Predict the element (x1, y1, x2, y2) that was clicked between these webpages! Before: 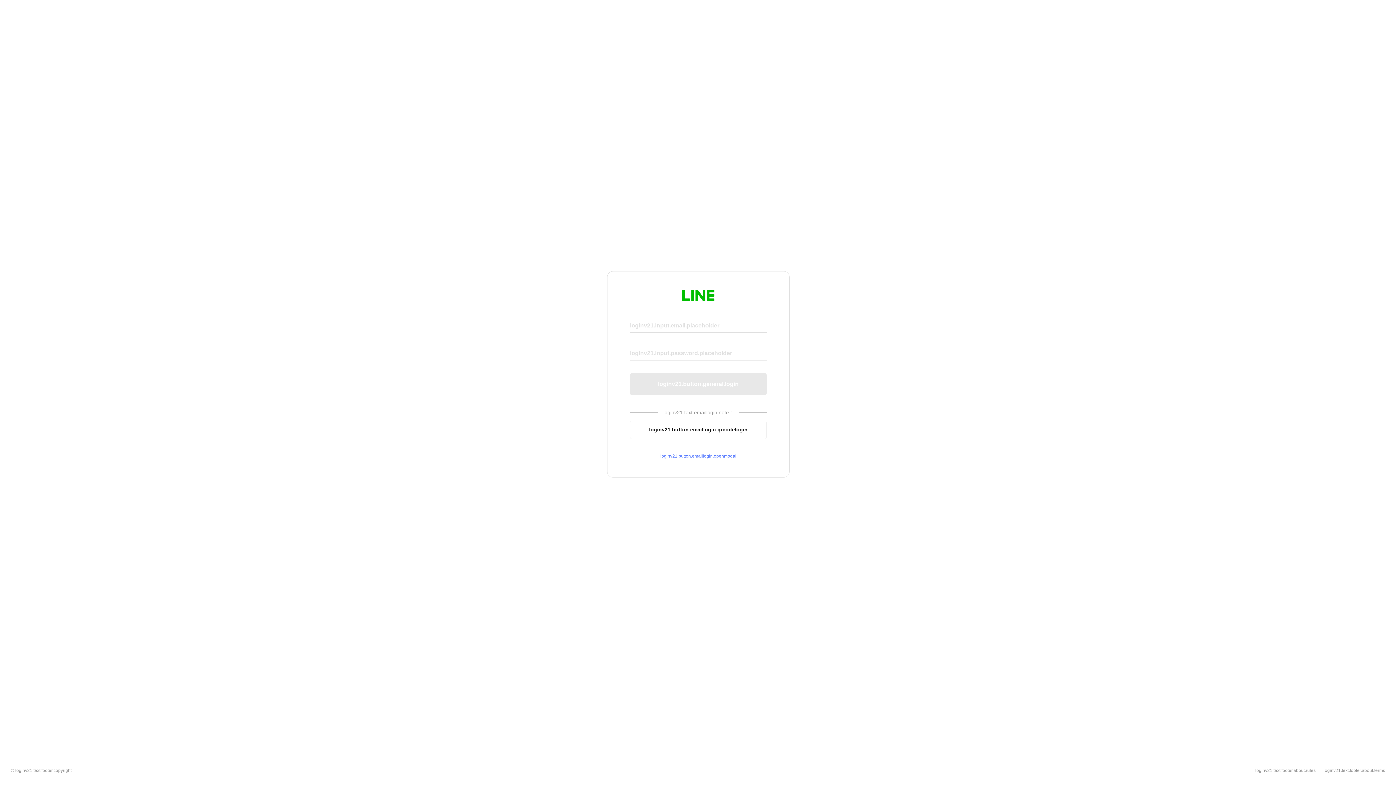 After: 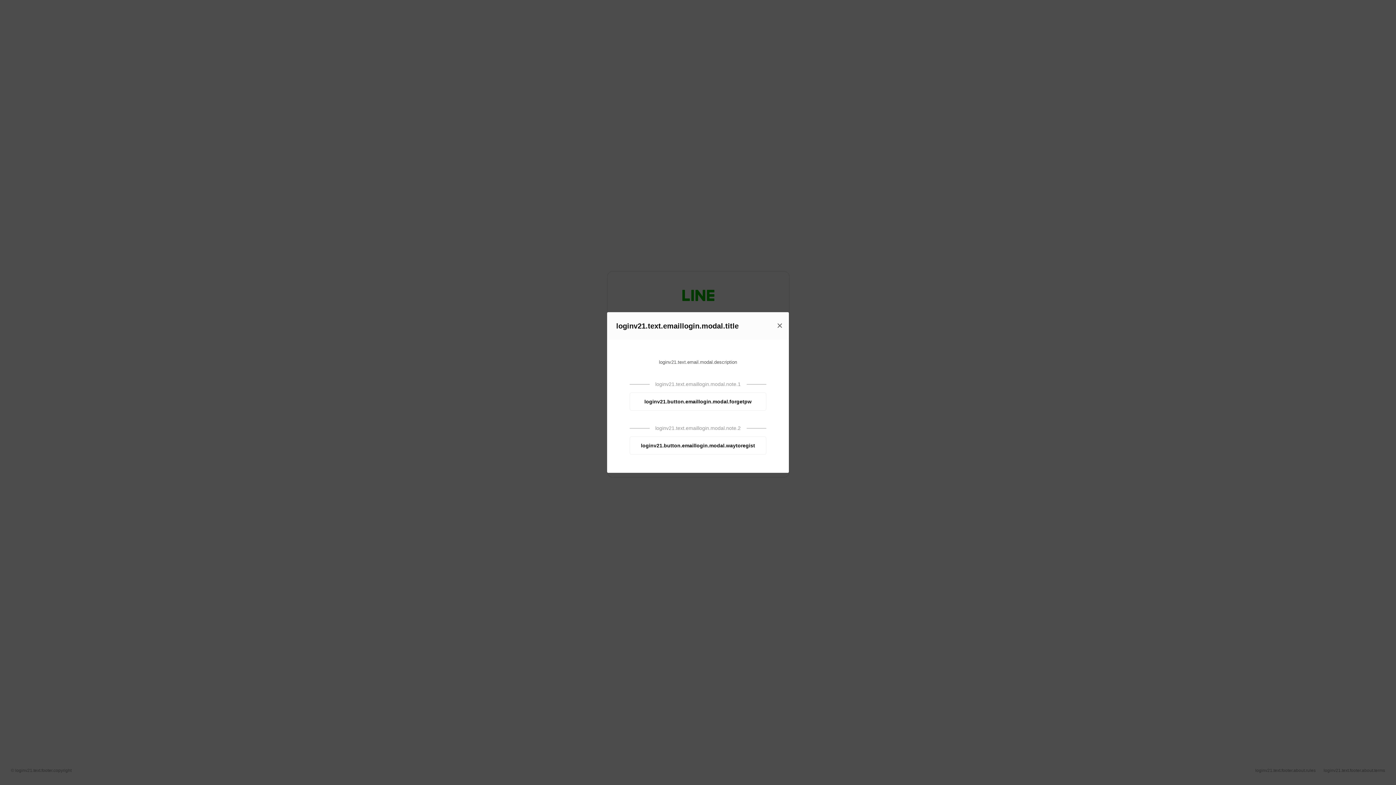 Action: label: loginv21.button.emaillogin.openmodal bbox: (630, 453, 766, 459)